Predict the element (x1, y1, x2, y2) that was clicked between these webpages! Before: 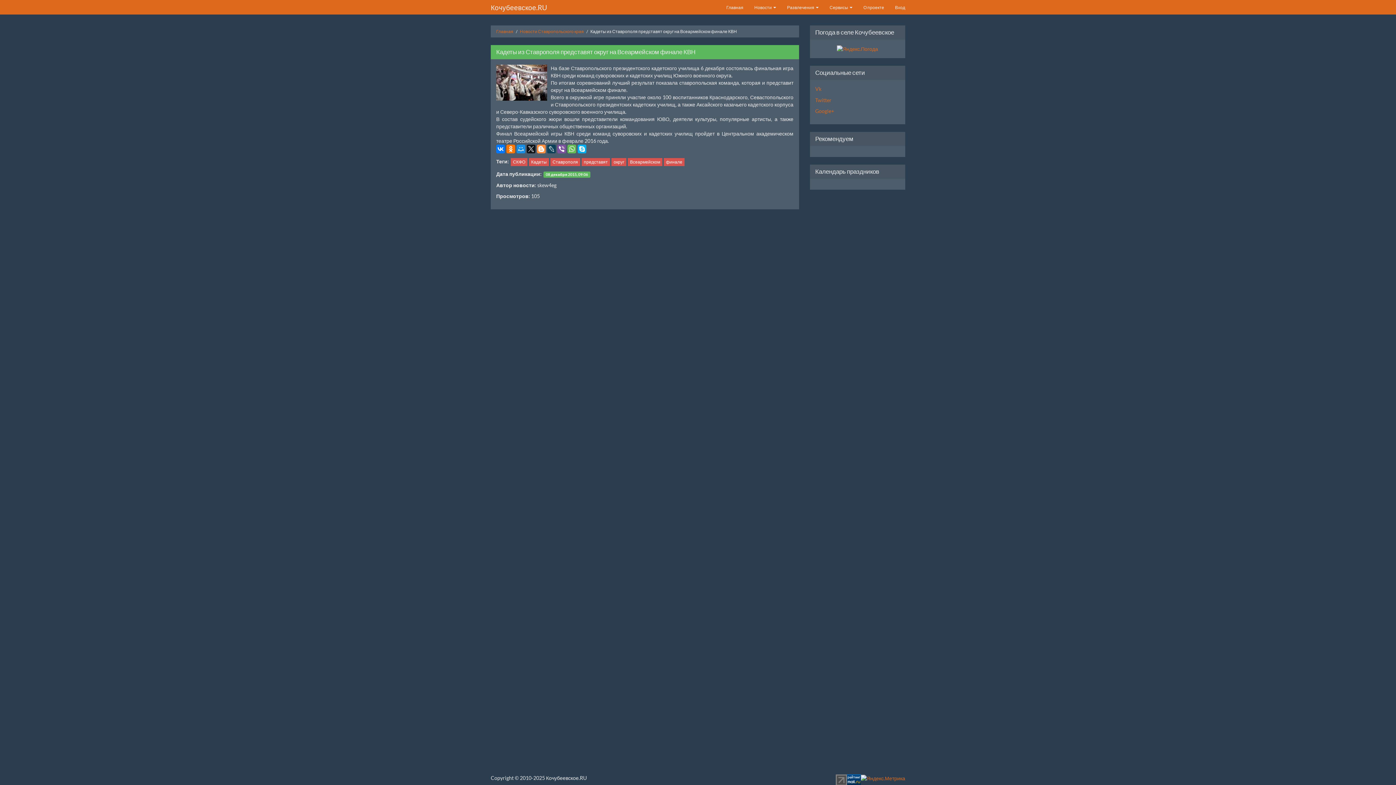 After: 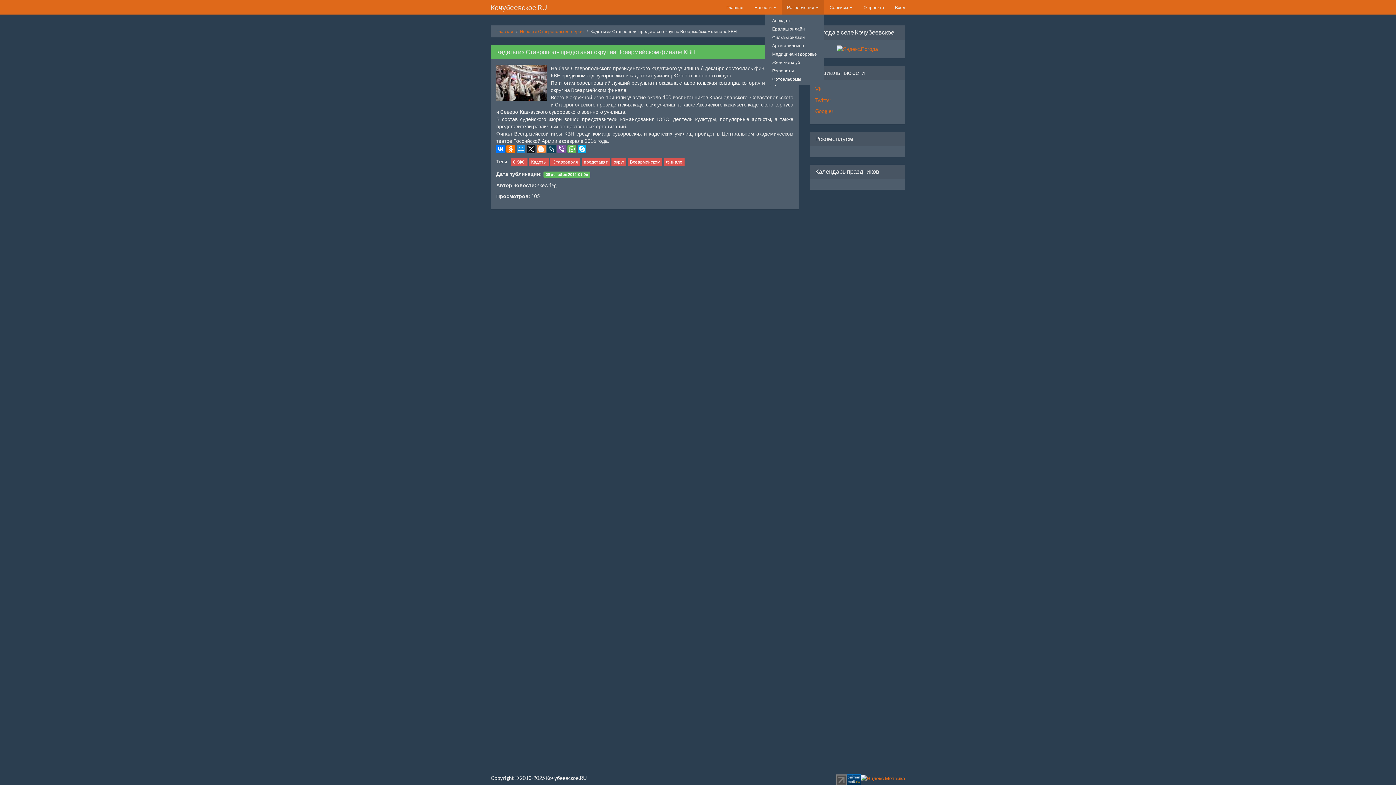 Action: bbox: (781, 0, 824, 14) label: Развлечения 